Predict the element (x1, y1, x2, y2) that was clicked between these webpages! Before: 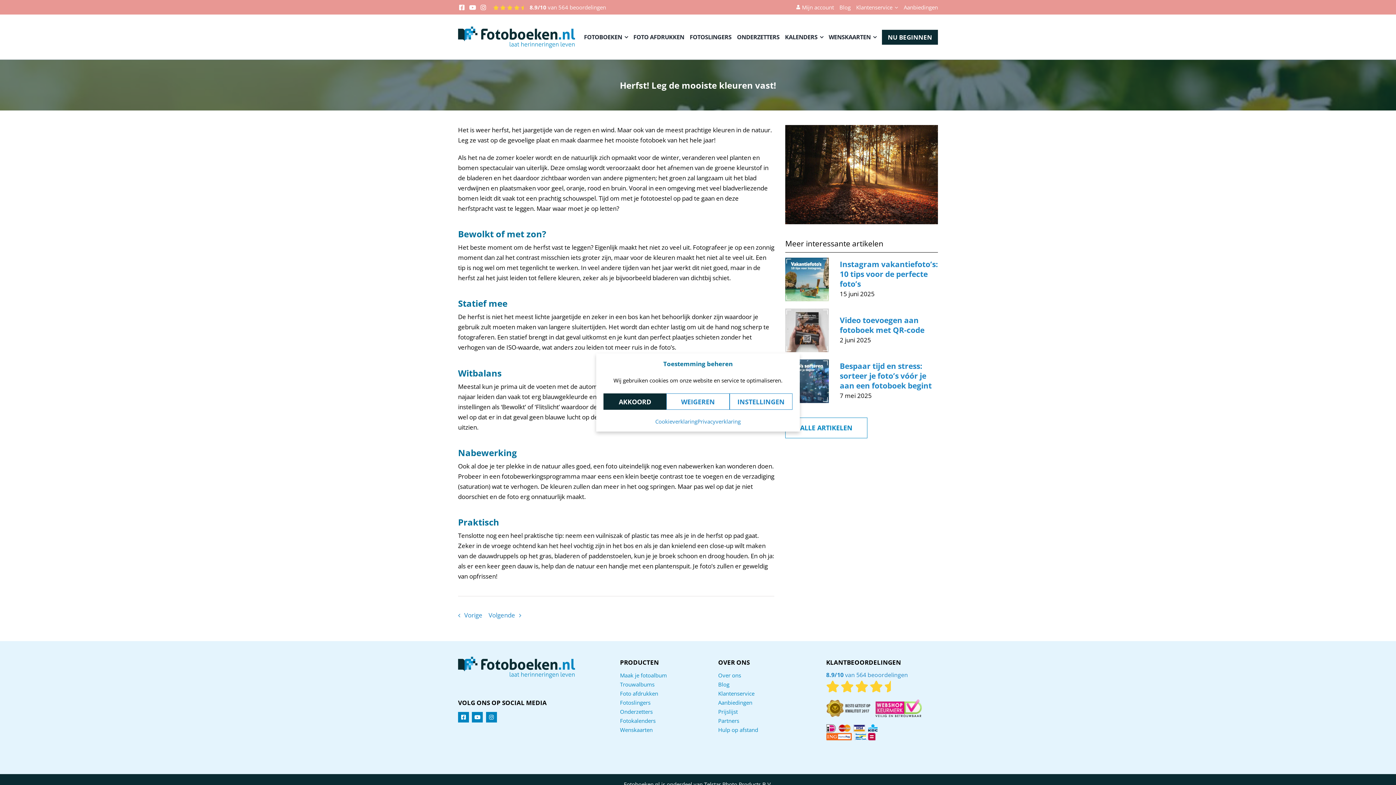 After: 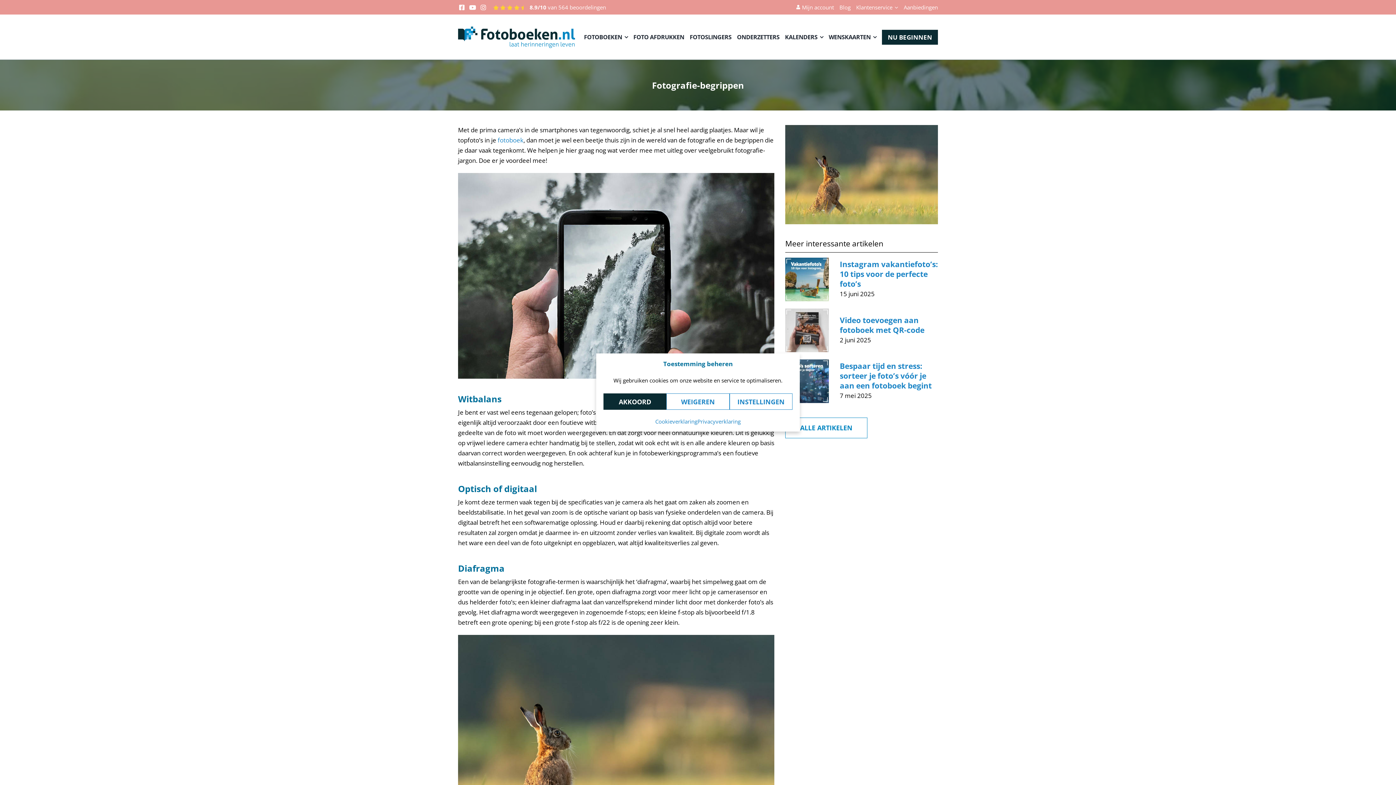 Action: label: Vorige bbox: (458, 611, 482, 619)